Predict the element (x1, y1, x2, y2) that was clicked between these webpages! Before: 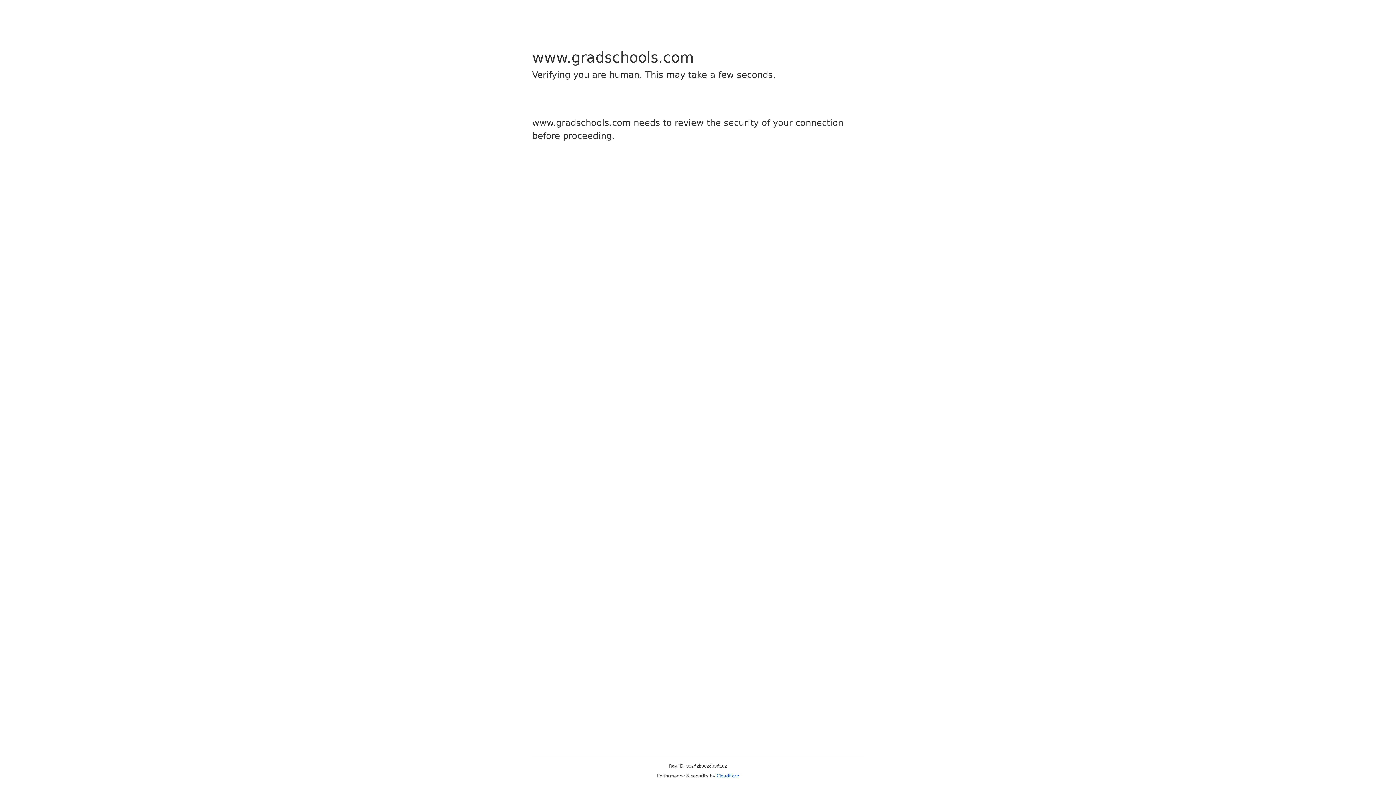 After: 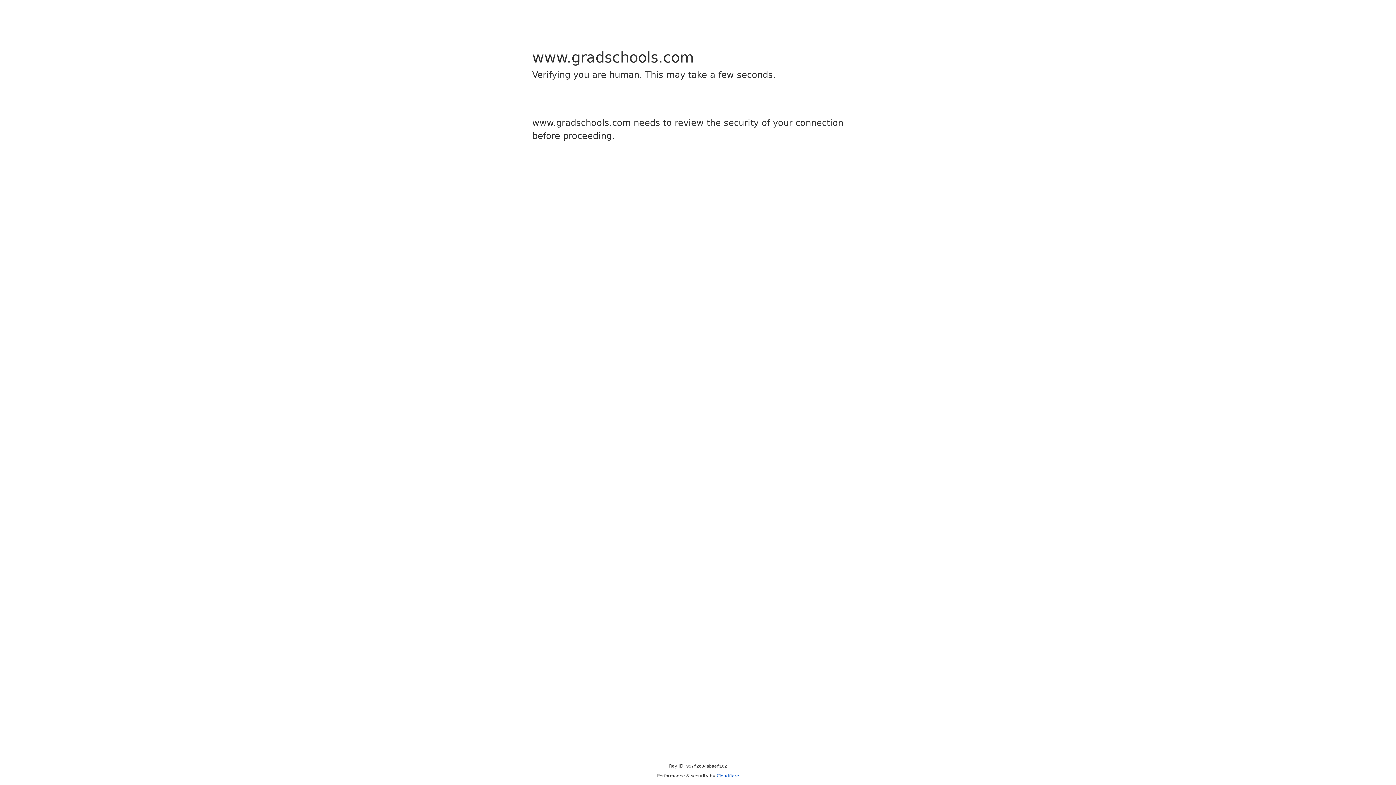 Action: bbox: (716, 773, 739, 778) label: Cloudflare